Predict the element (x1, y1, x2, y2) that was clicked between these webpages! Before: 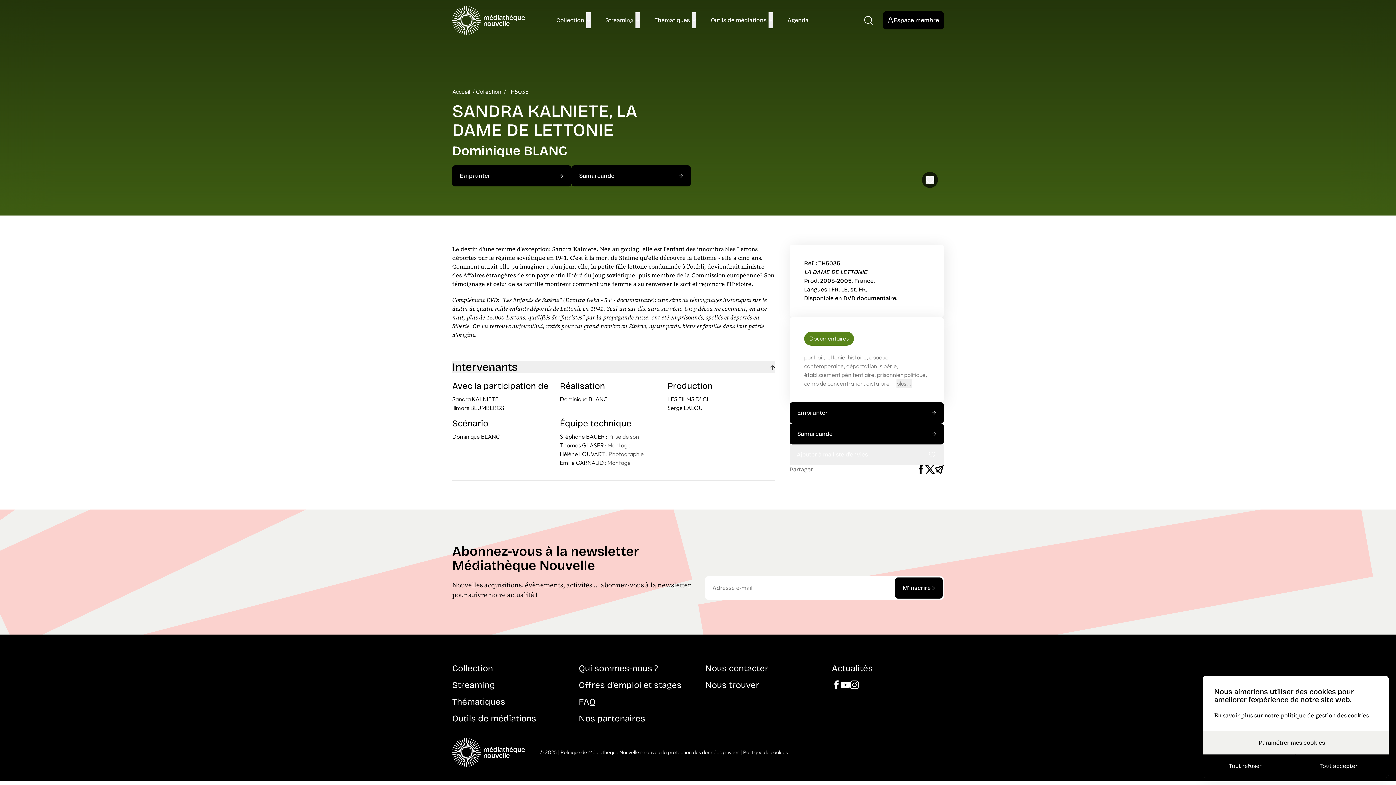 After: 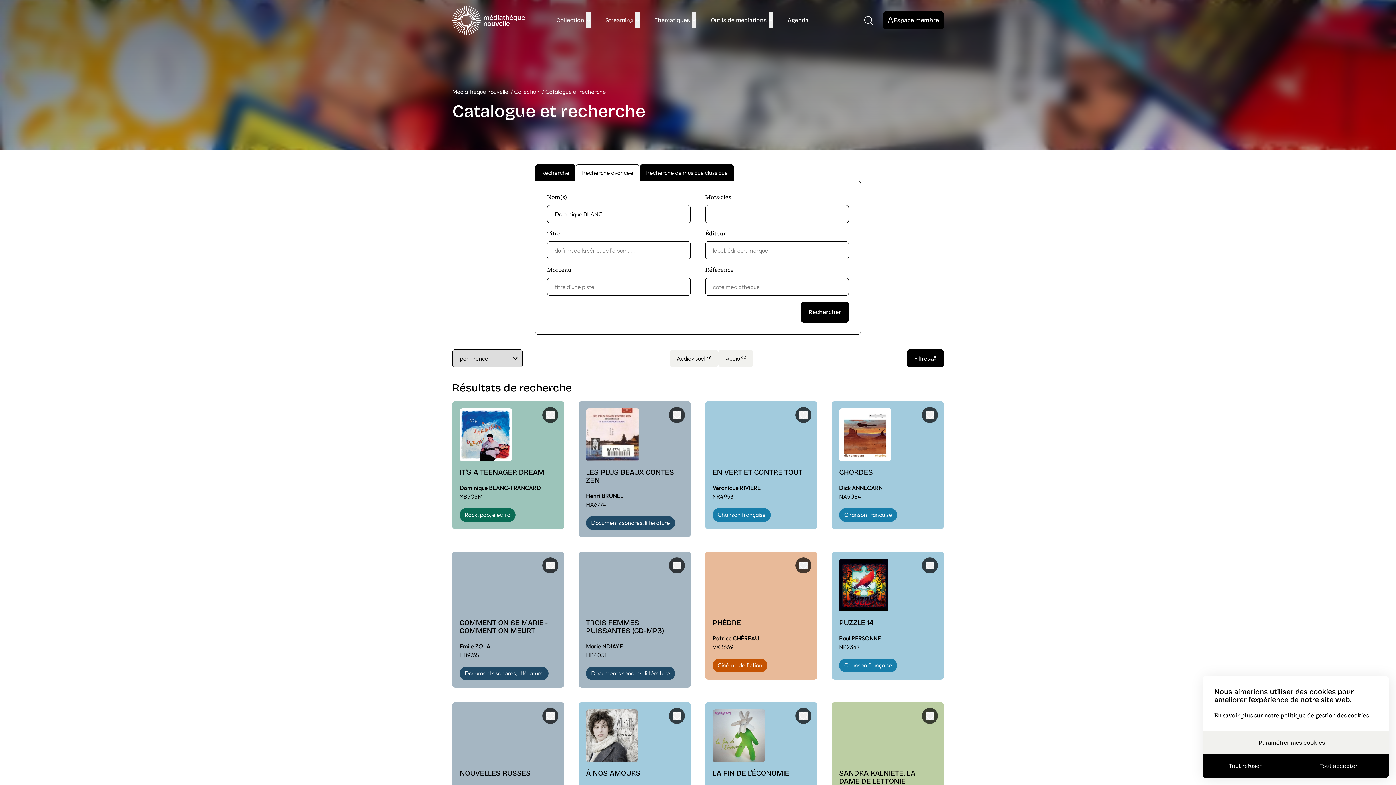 Action: label: Dominique BLANC bbox: (452, 433, 500, 440)